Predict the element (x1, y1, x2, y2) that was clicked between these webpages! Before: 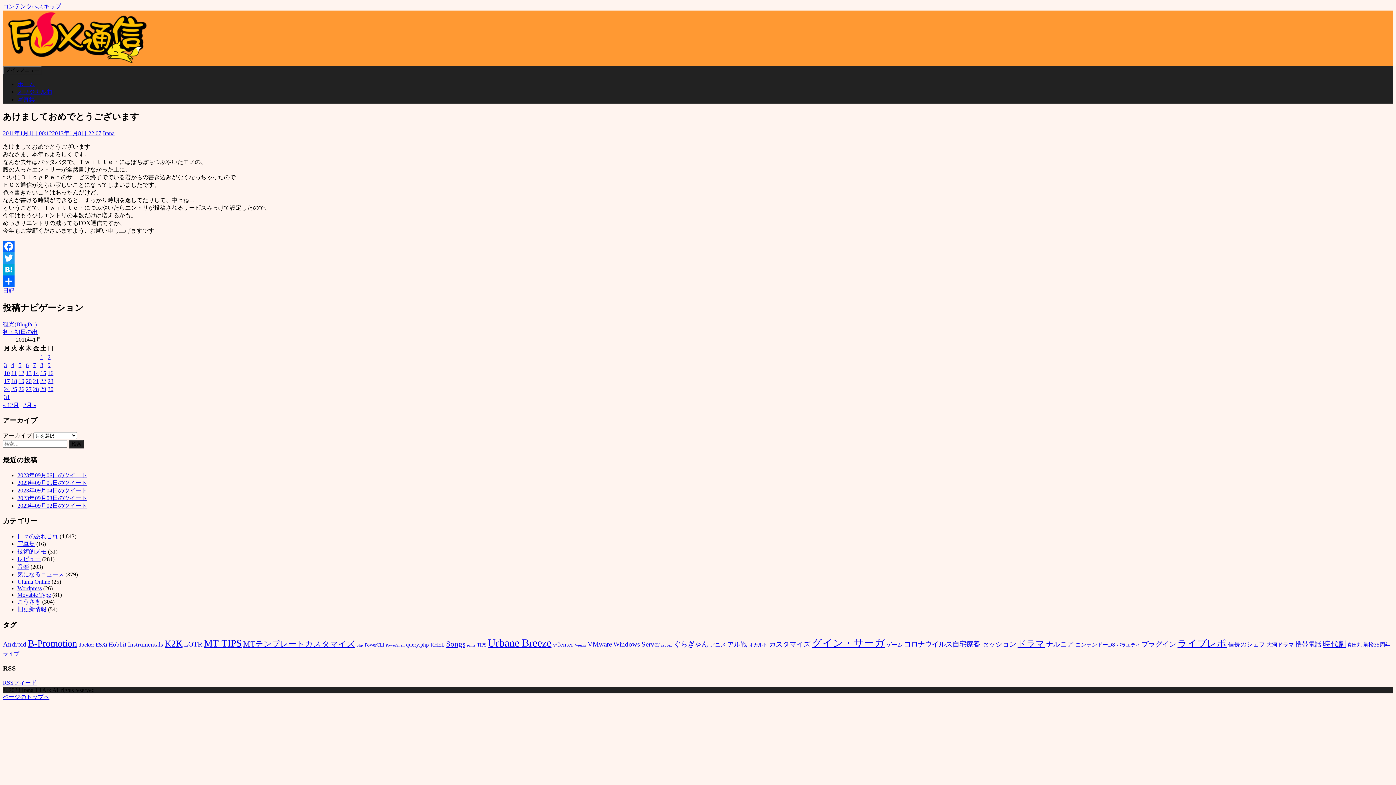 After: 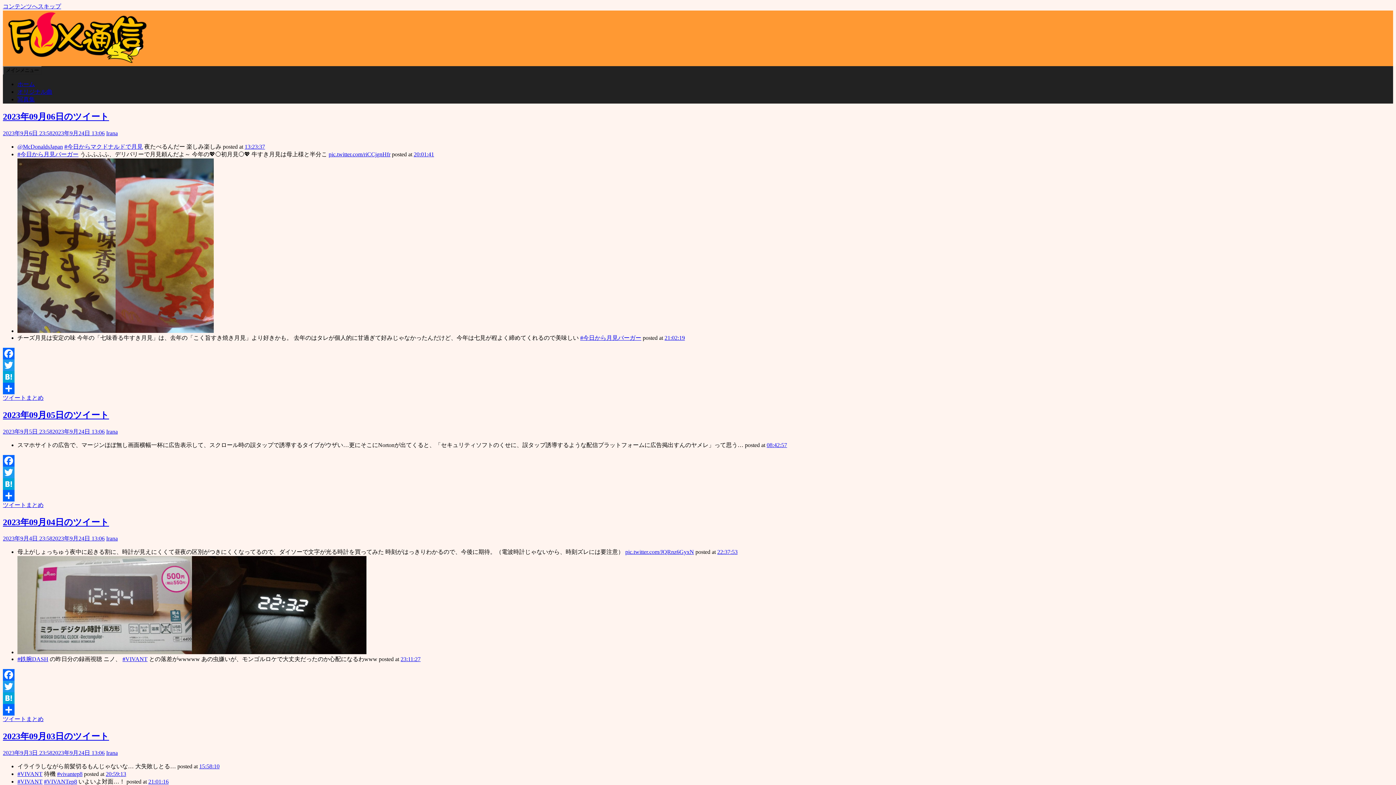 Action: label: ホーム bbox: (17, 81, 34, 87)